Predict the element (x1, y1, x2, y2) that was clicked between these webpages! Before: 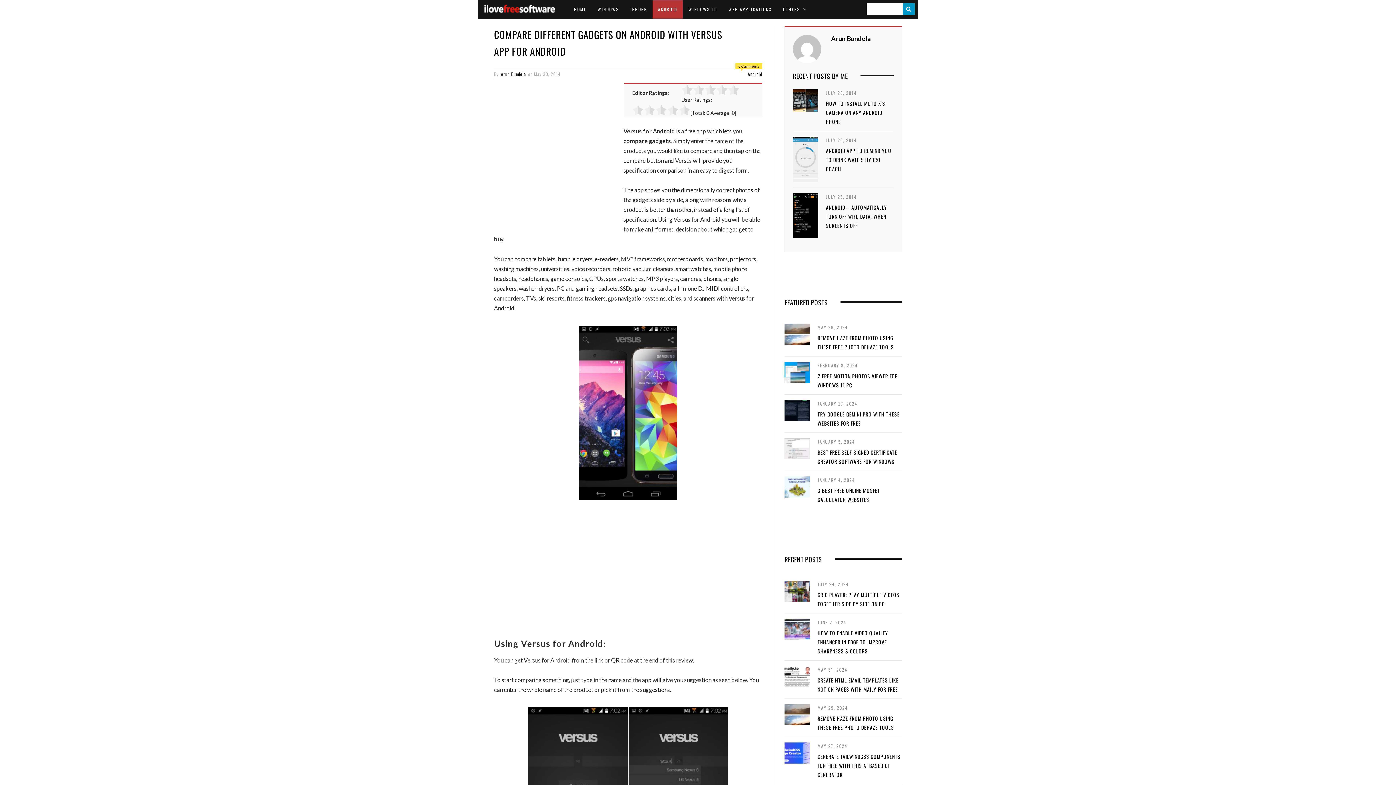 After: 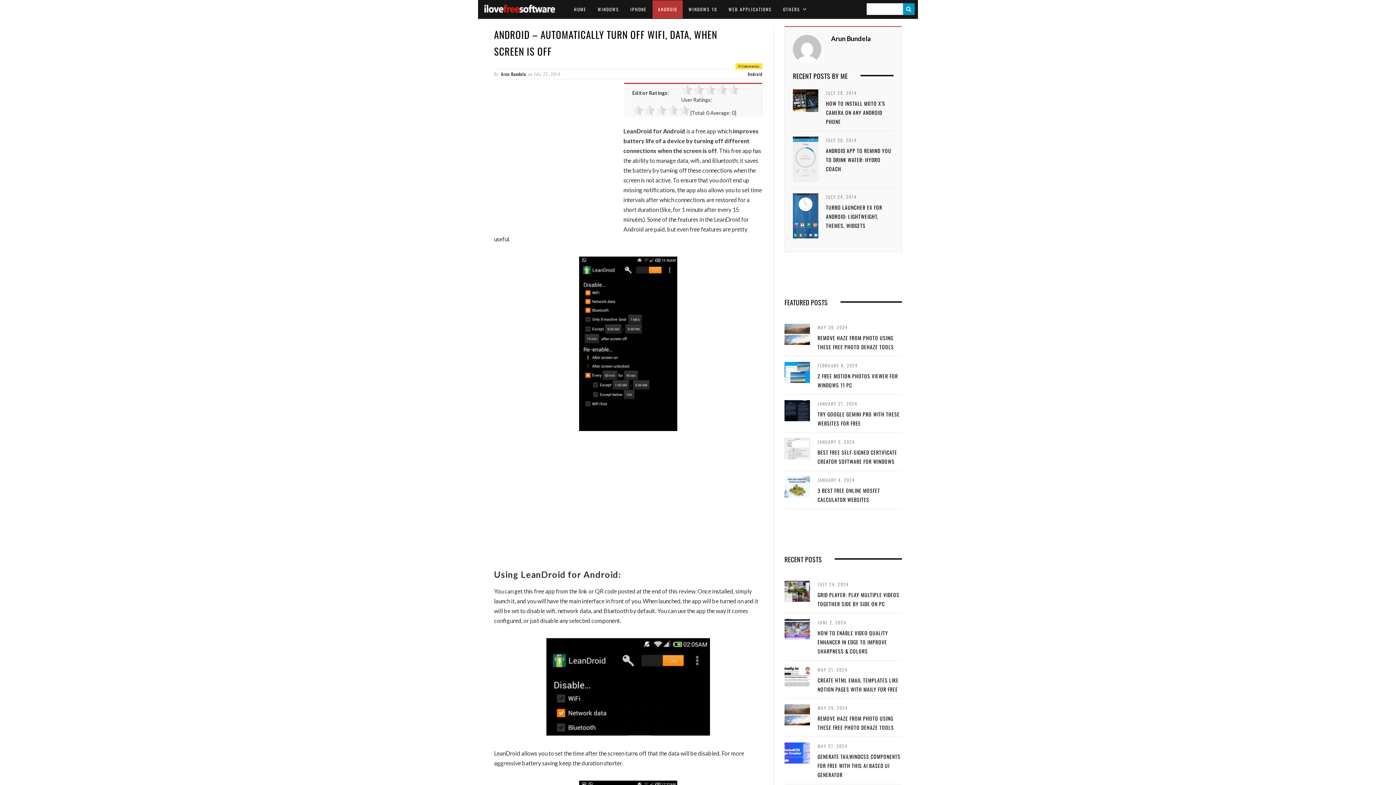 Action: bbox: (793, 193, 818, 238)